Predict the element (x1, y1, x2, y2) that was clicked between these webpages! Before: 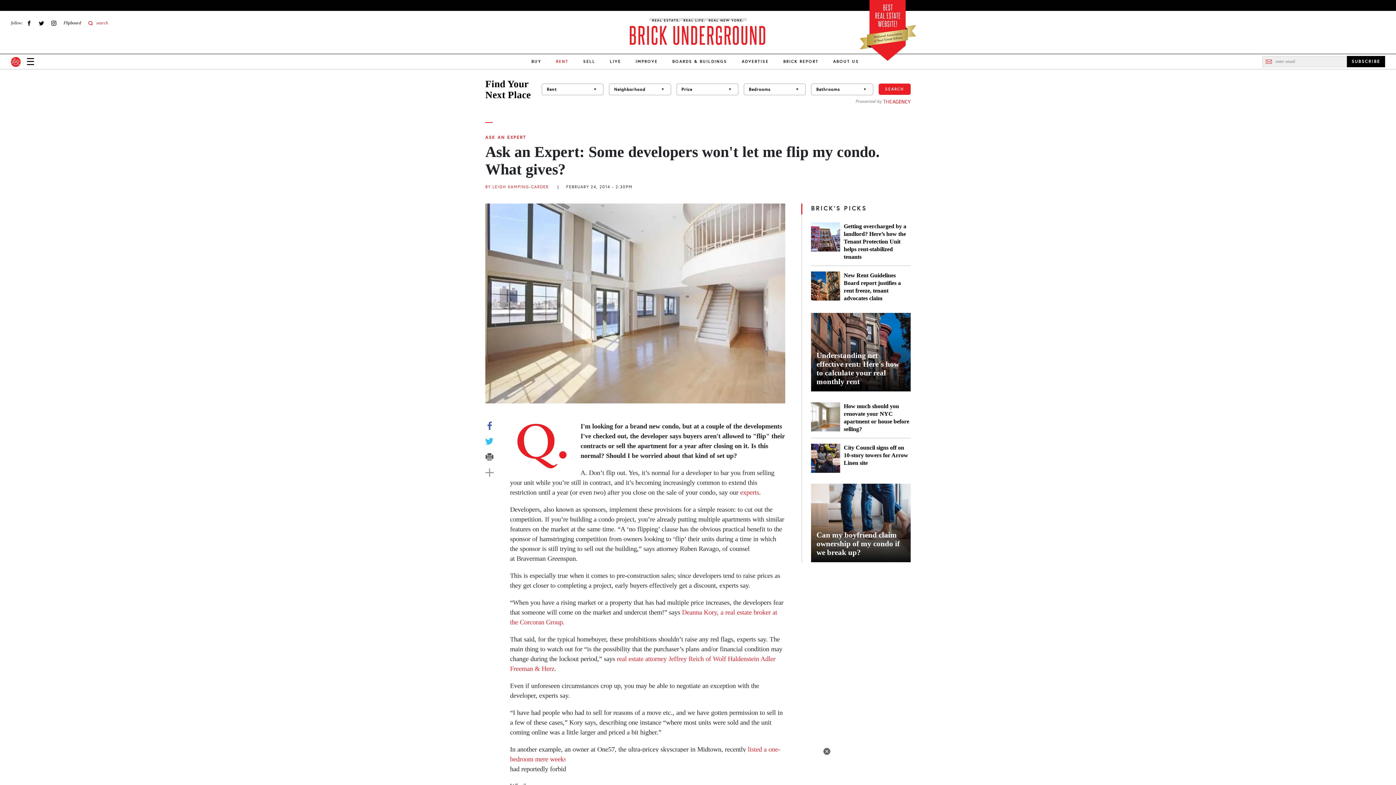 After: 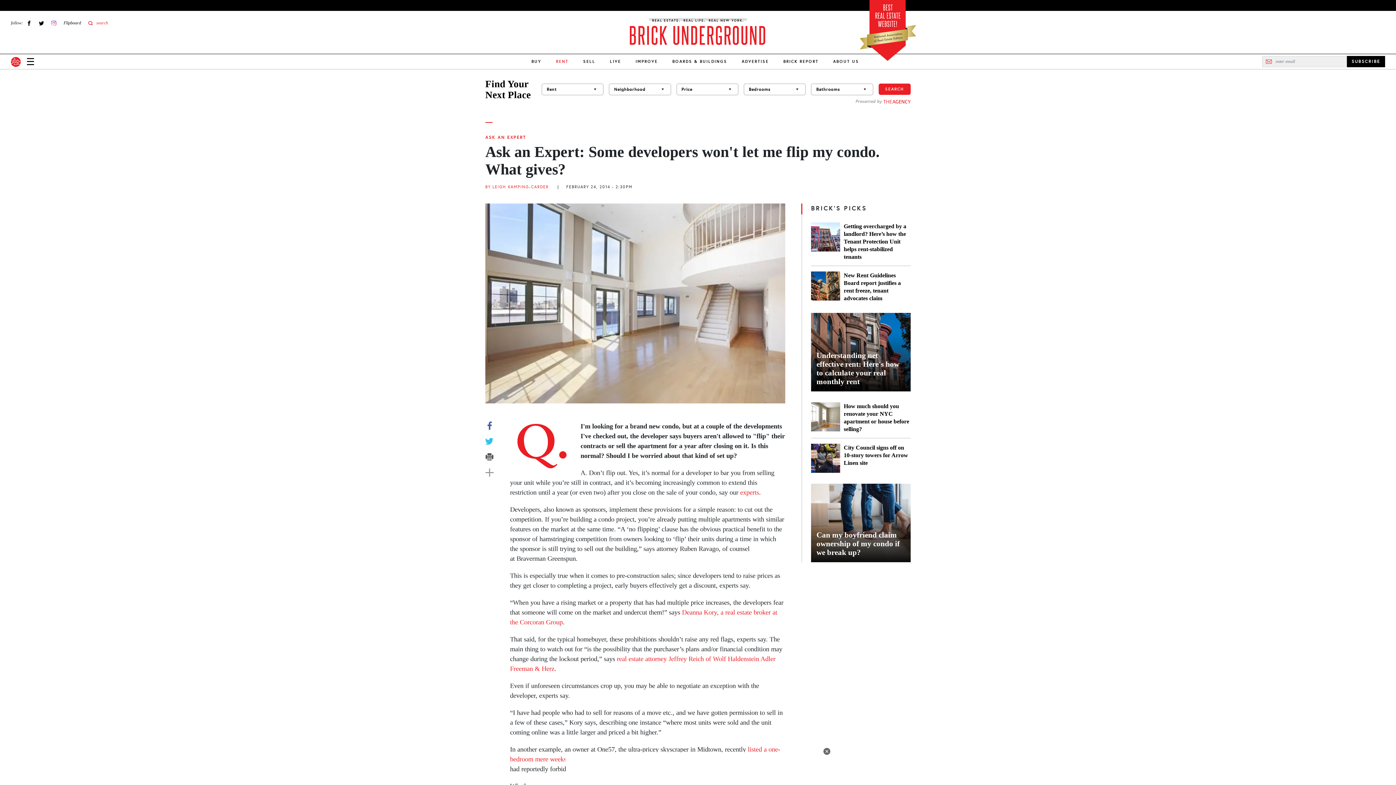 Action: bbox: (51, 18, 56, 28) label: Instagram